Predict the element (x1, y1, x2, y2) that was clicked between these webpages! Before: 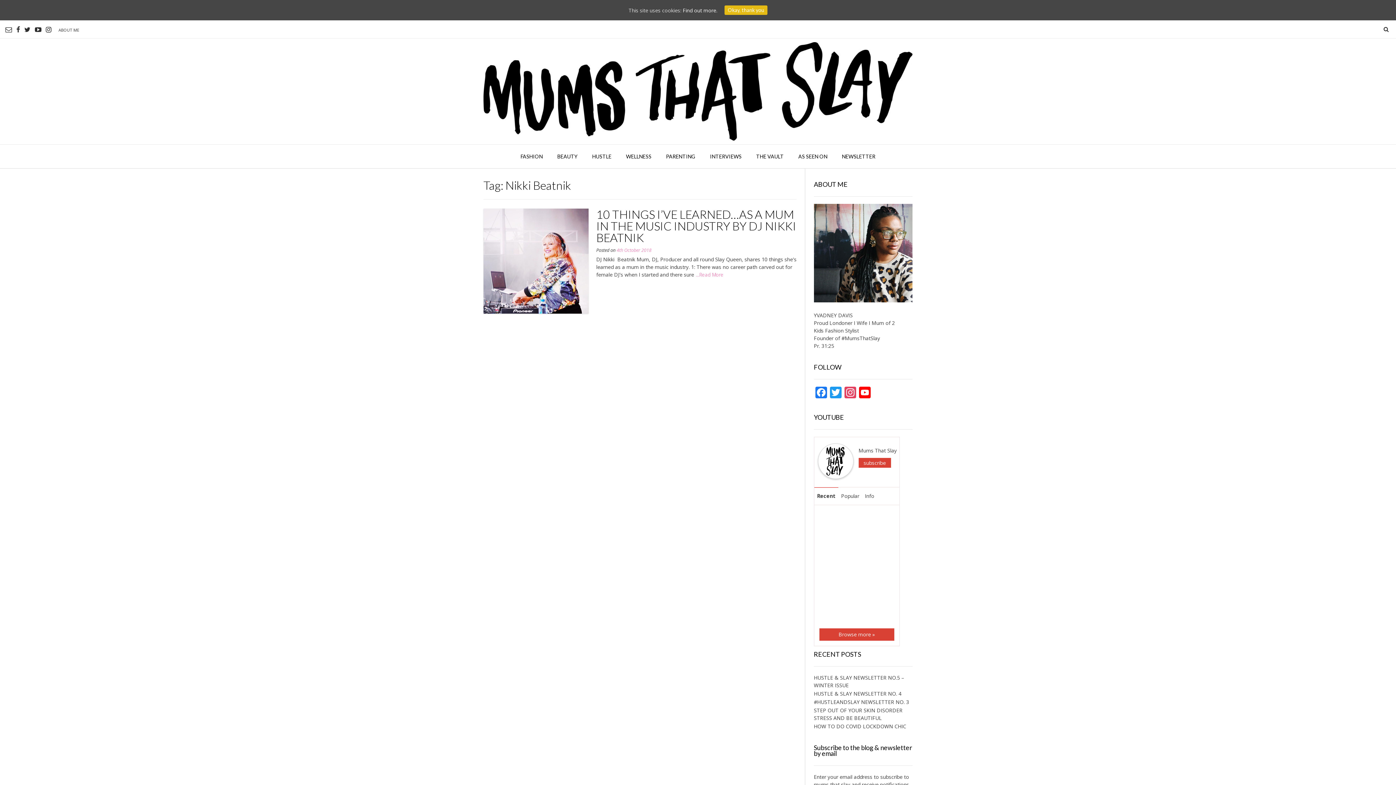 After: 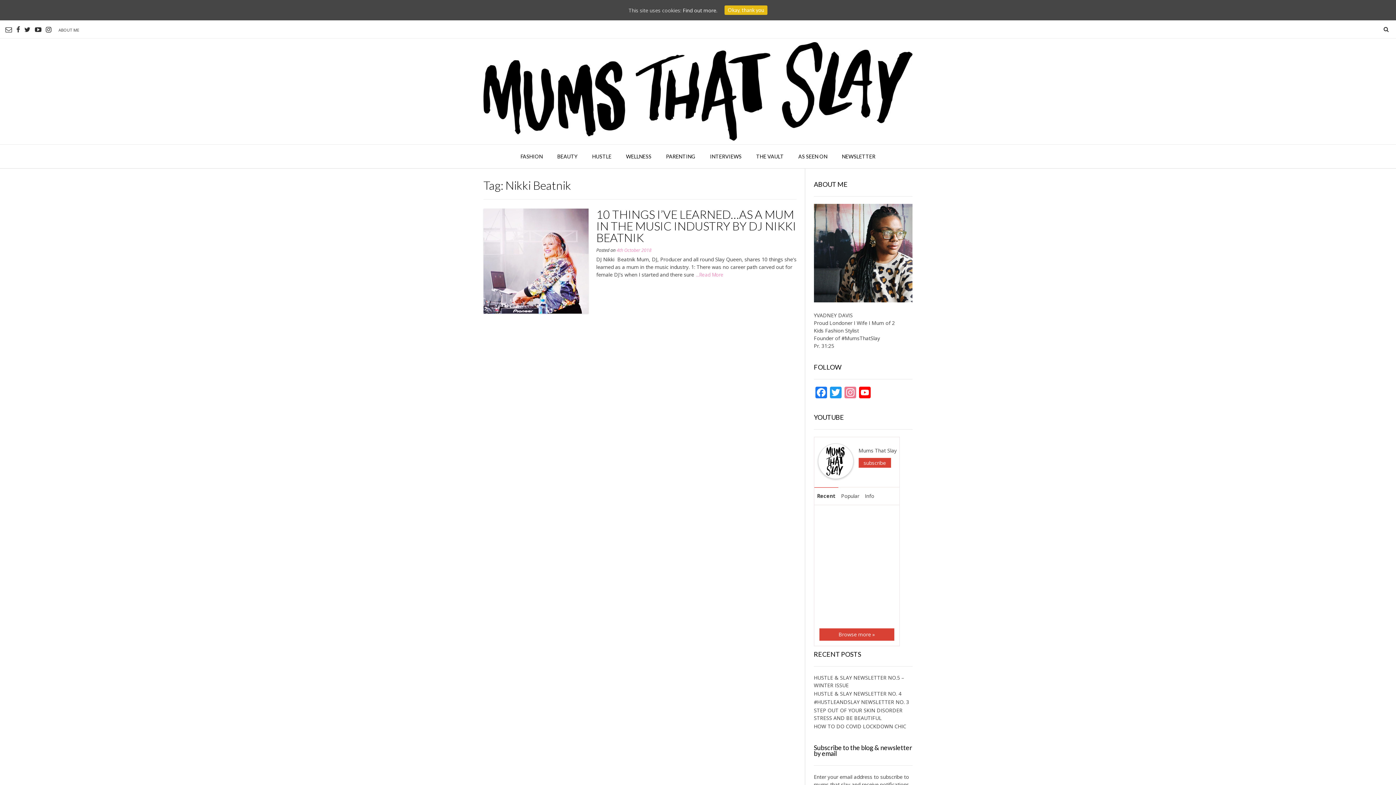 Action: bbox: (843, 386, 857, 400) label: Instagram